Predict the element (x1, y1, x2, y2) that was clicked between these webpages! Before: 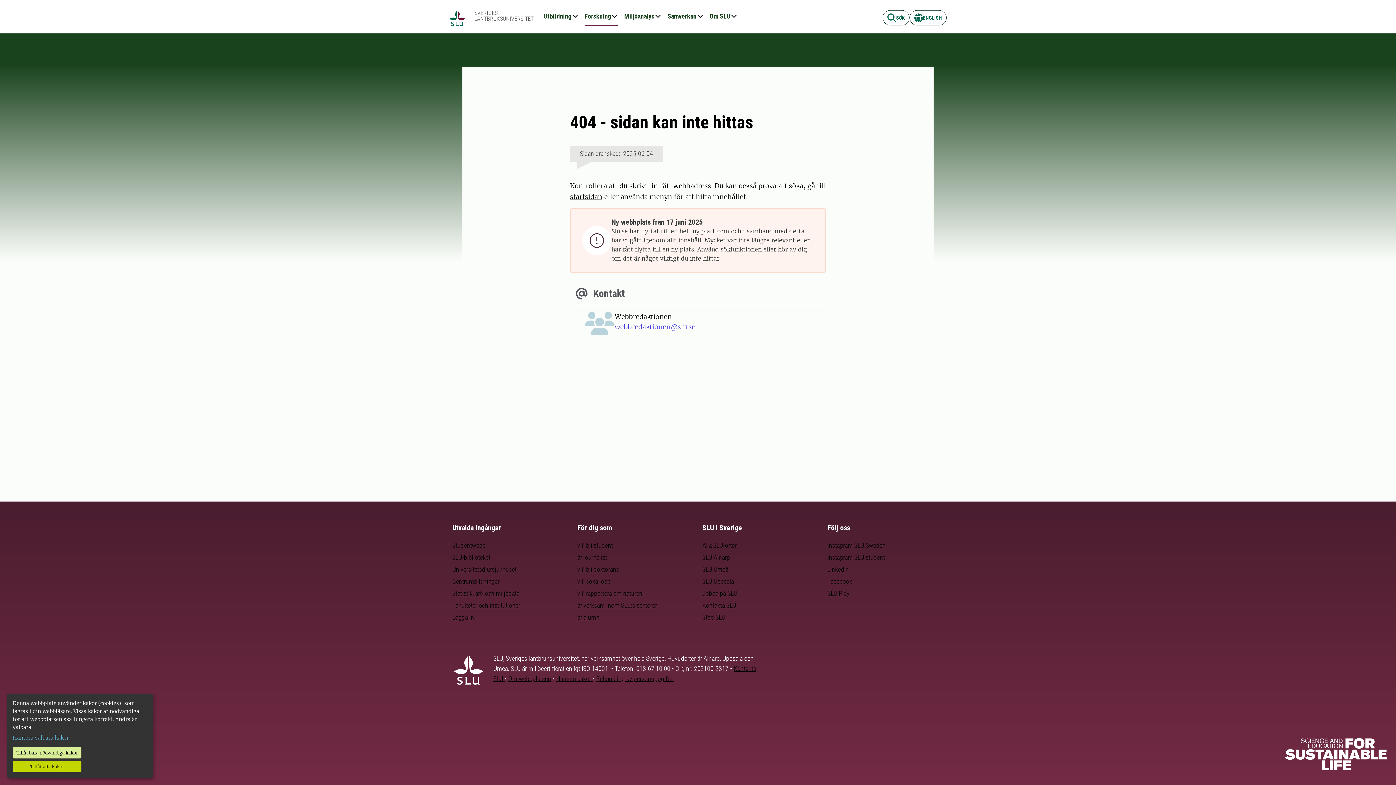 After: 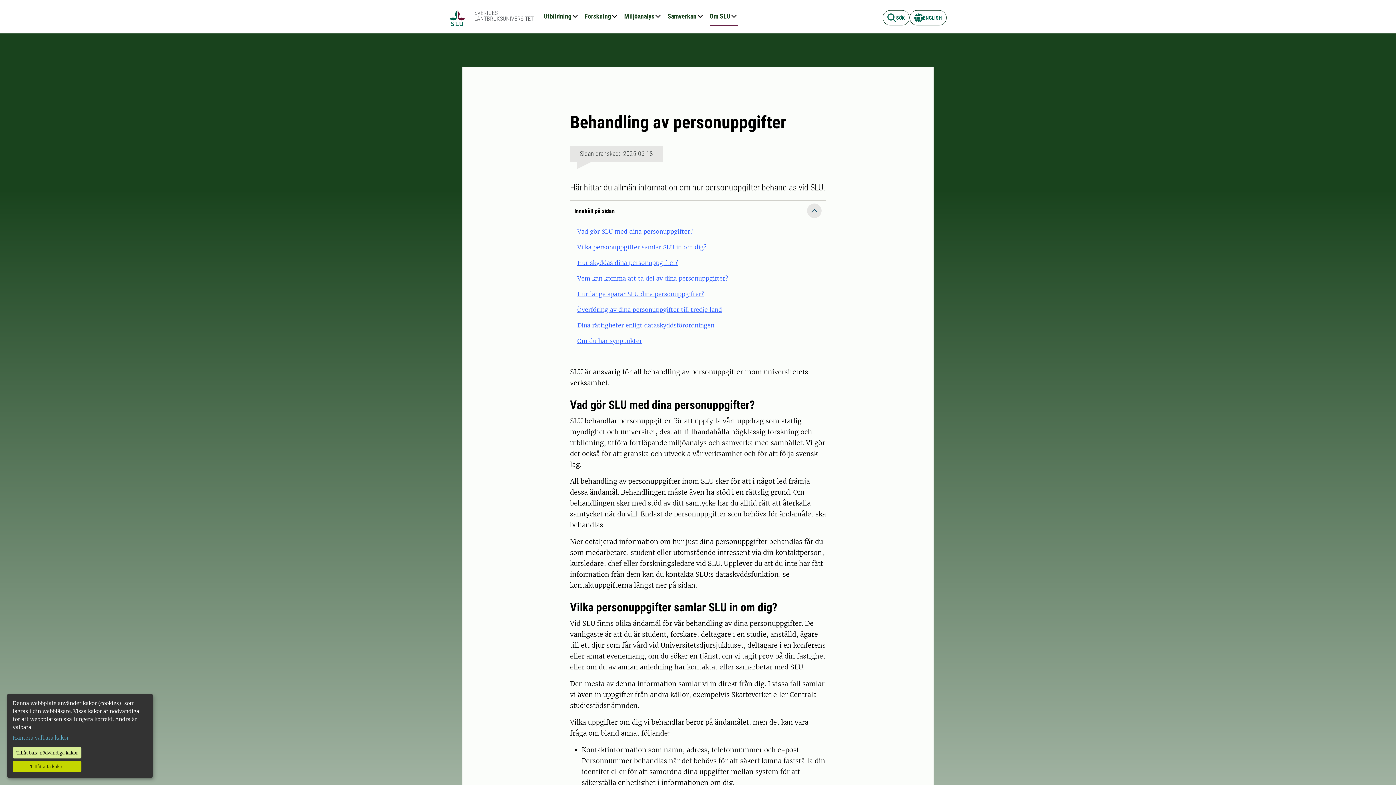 Action: bbox: (596, 675, 674, 682) label: Behandling av personuppgifter